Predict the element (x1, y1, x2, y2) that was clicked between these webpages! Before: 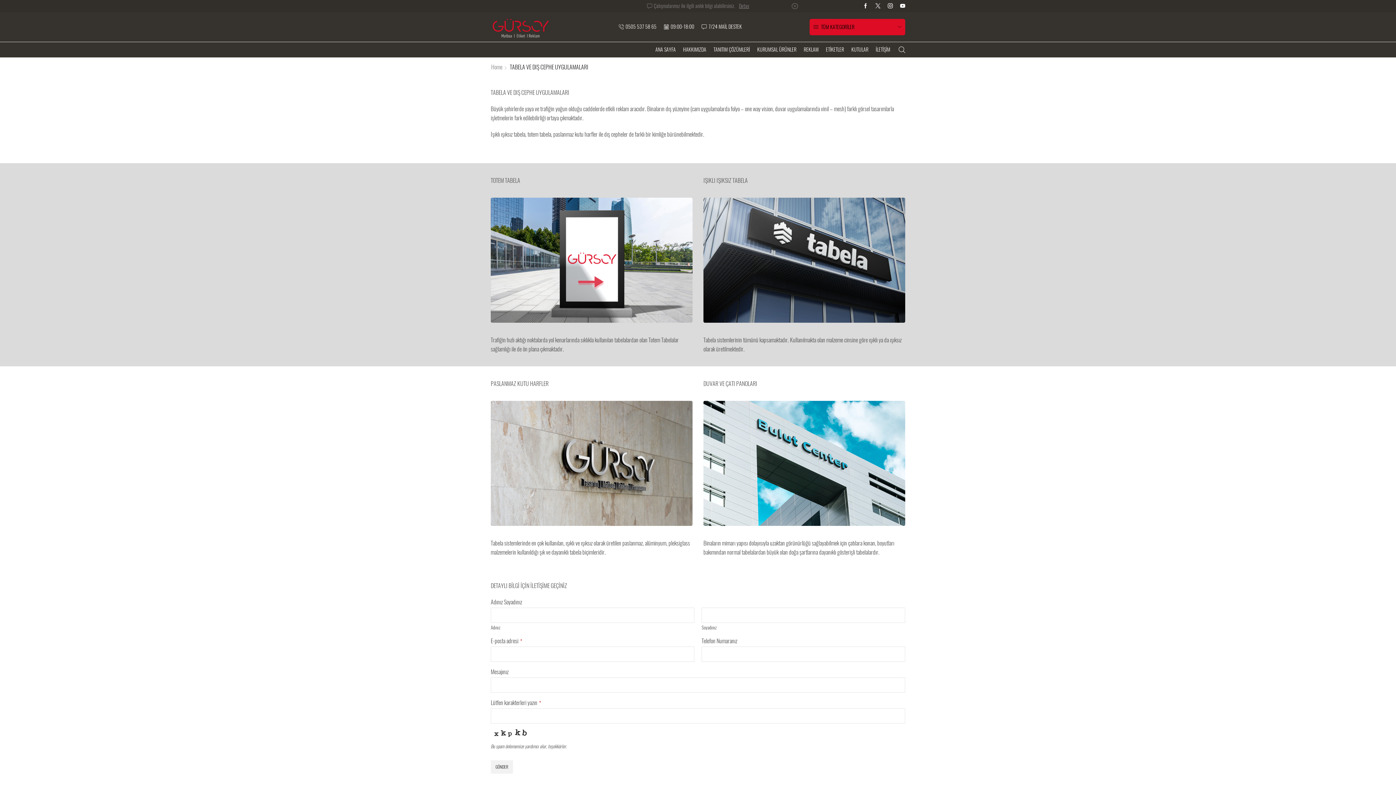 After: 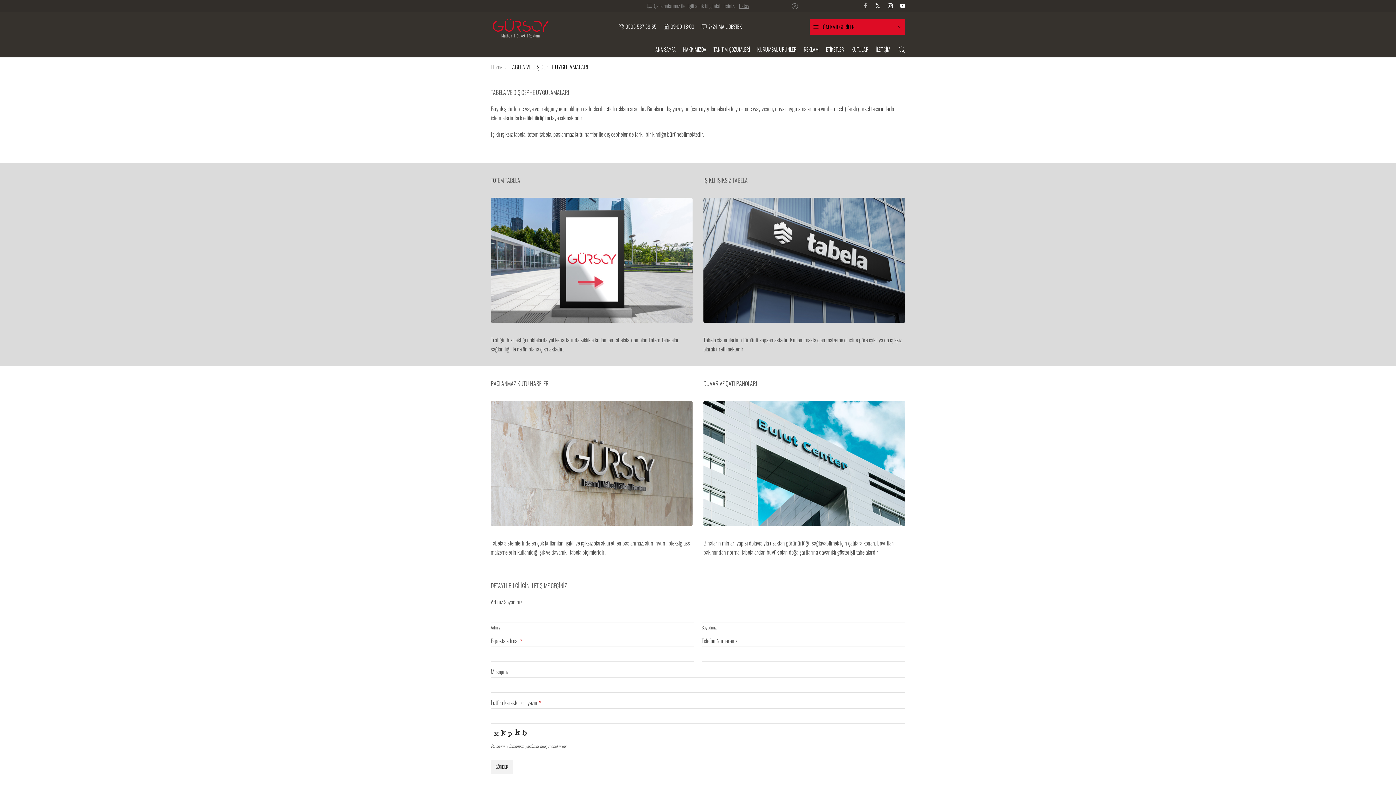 Action: bbox: (863, 3, 868, 9)